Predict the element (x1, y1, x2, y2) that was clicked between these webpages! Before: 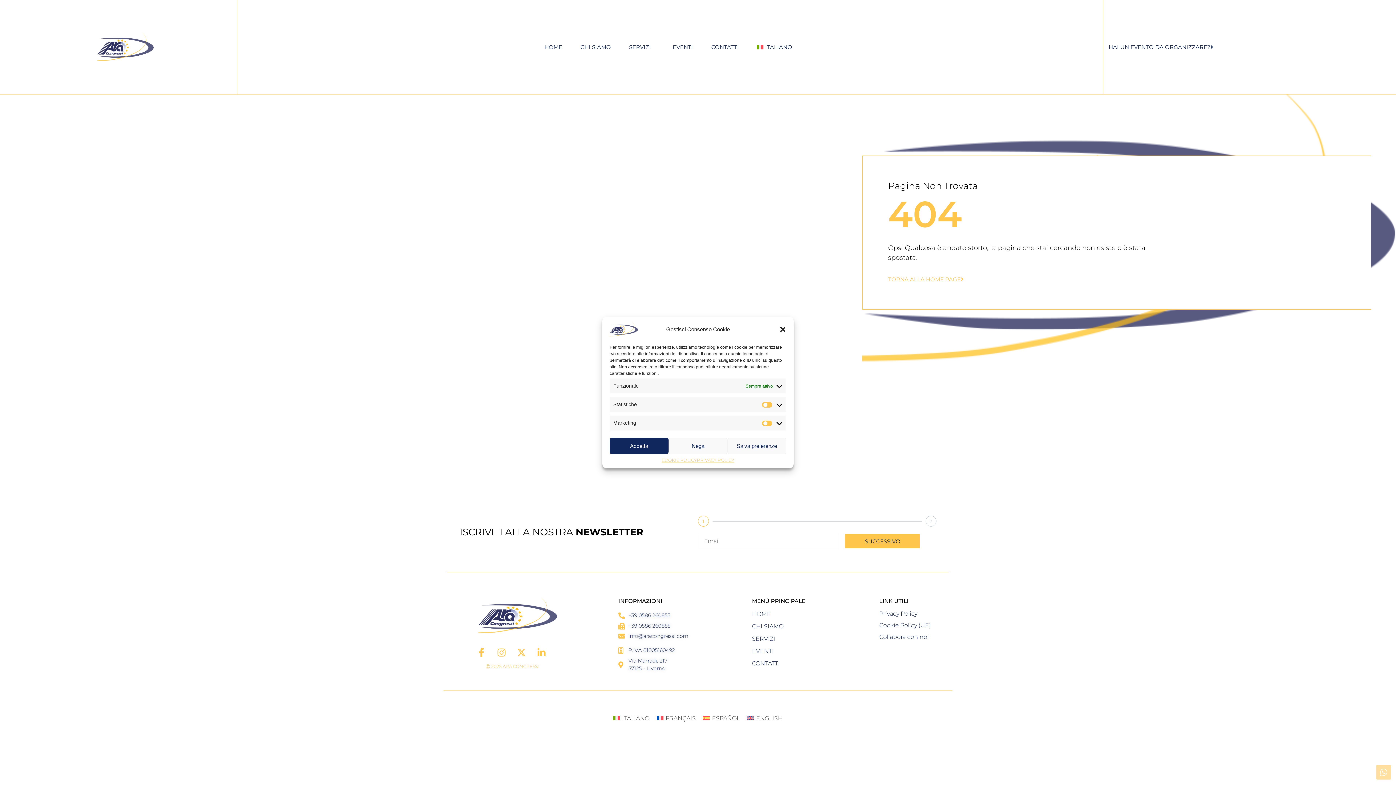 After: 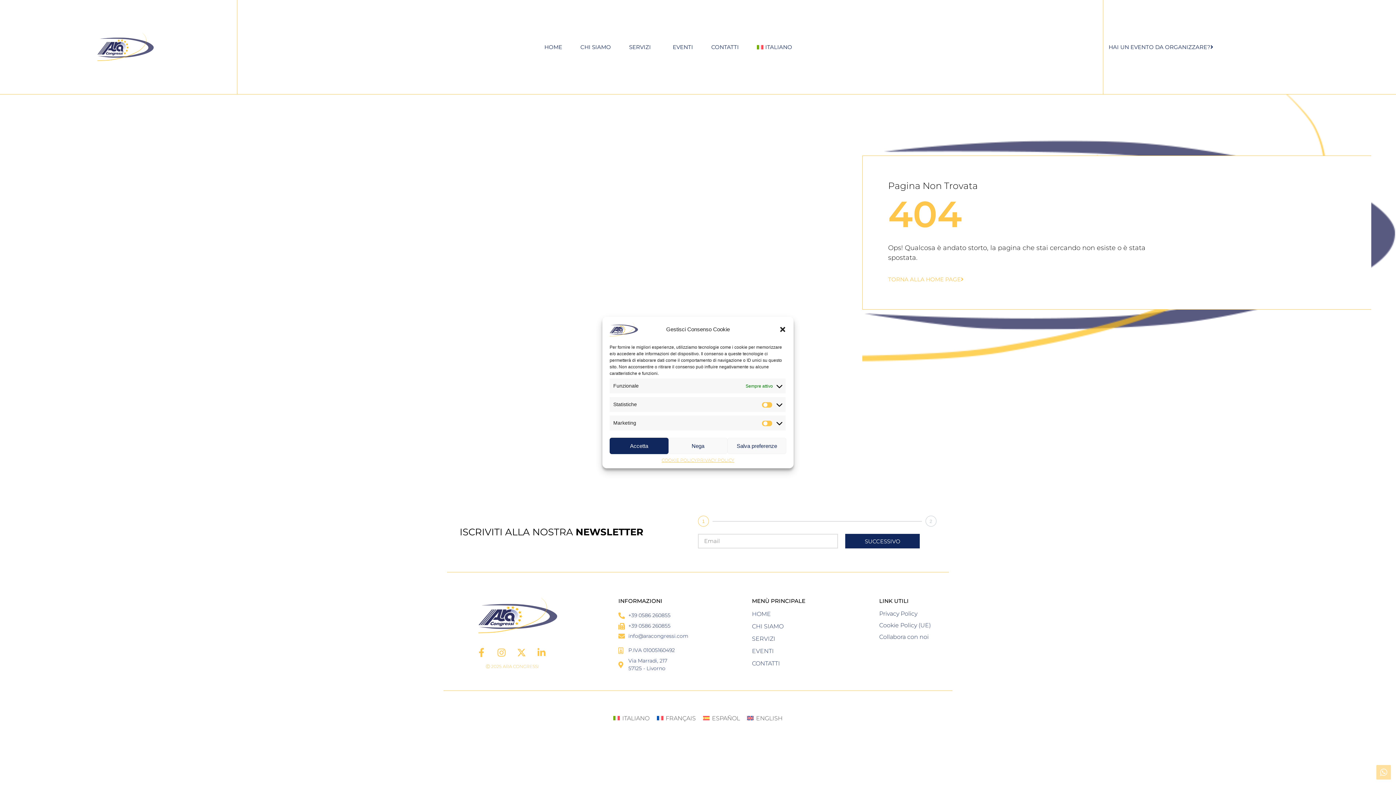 Action: bbox: (845, 534, 920, 548) label: SUCCESSIVO